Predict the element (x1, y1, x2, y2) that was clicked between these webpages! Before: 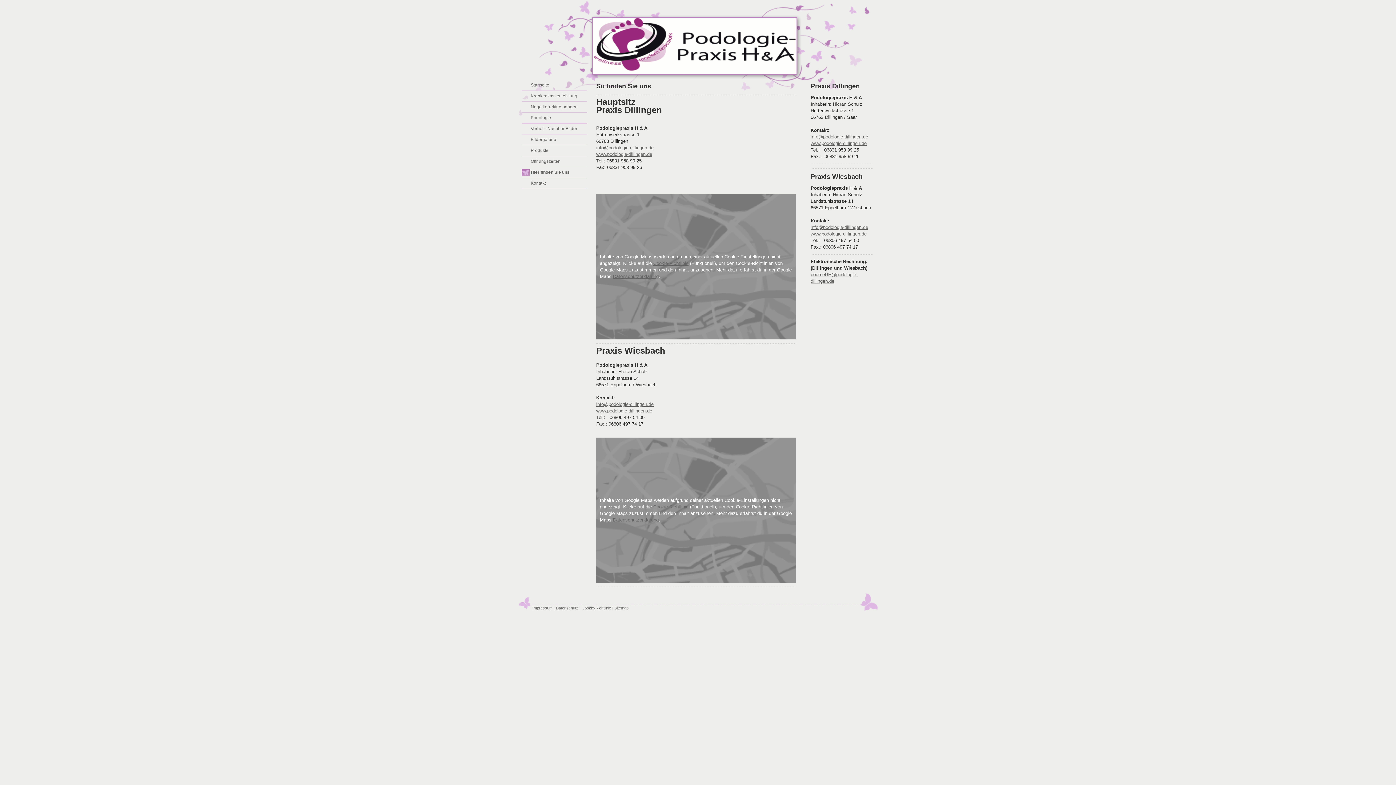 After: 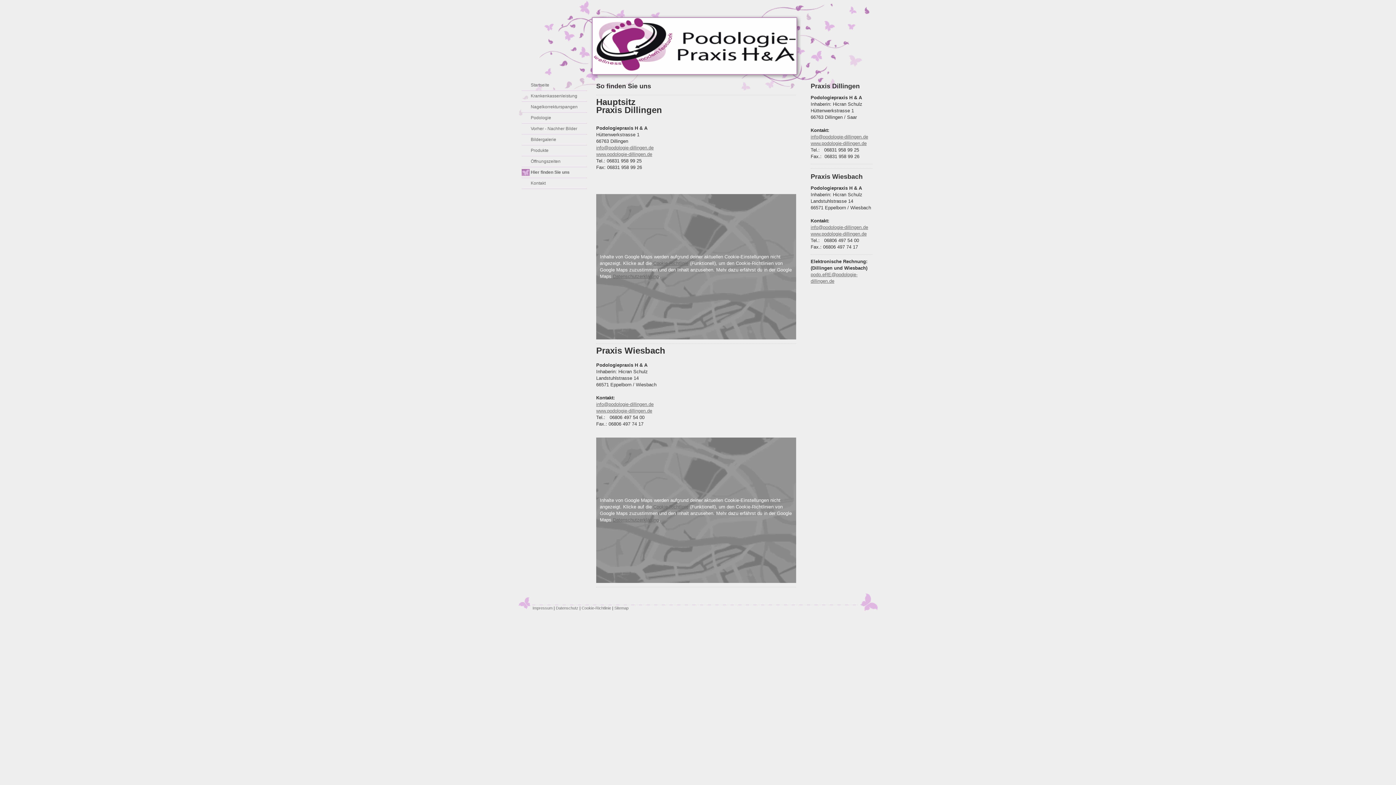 Action: bbox: (521, 167, 587, 178) label: Hier finden Sie uns